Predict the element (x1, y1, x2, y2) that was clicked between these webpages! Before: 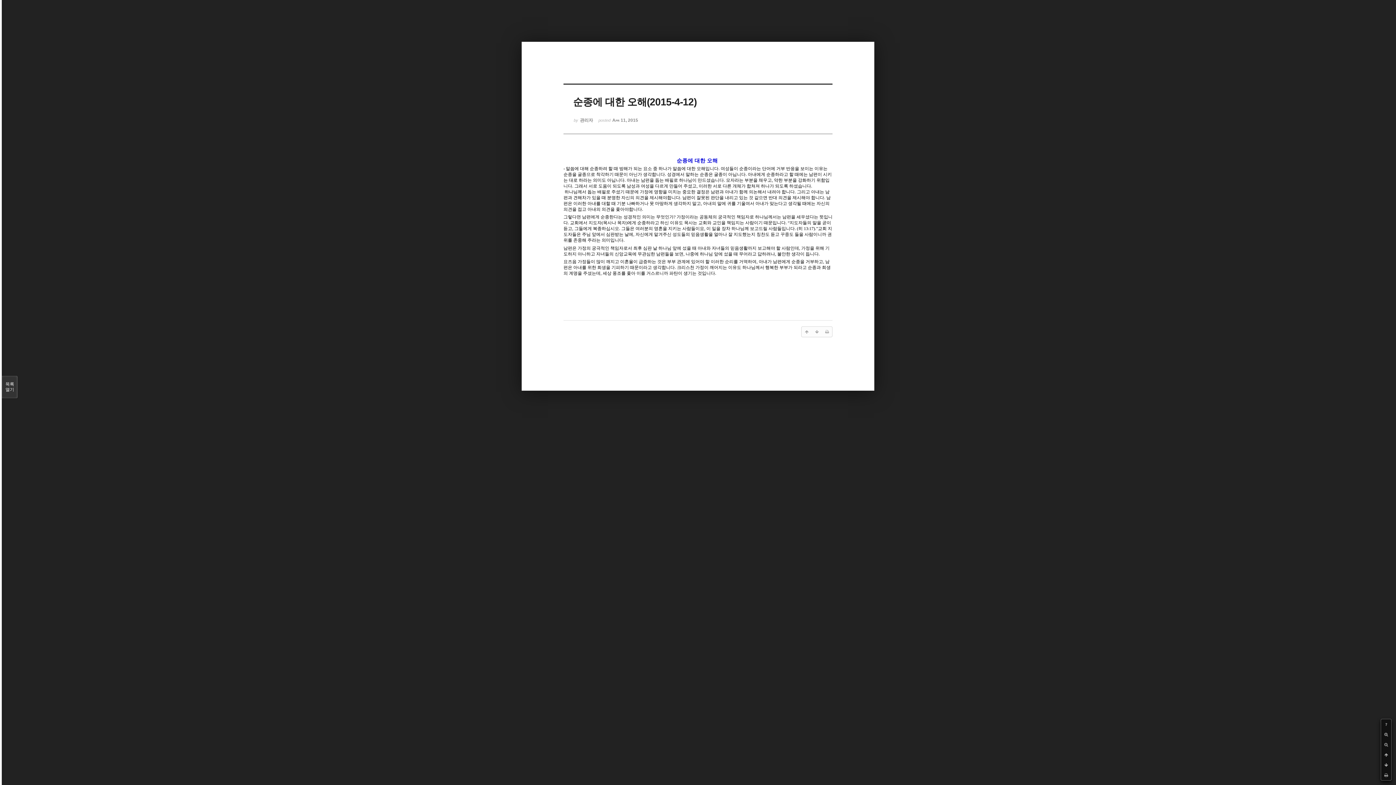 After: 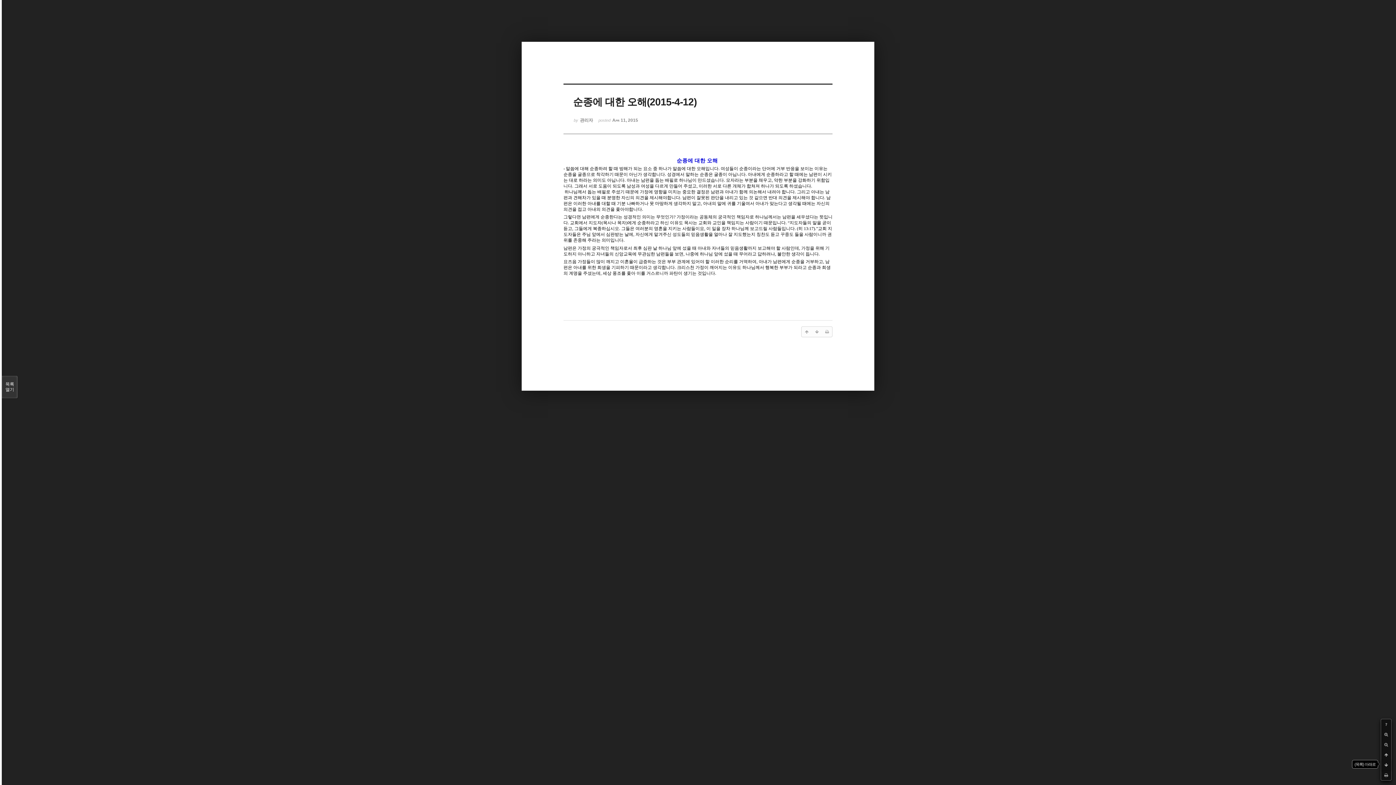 Action: bbox: (1381, 760, 1391, 770)